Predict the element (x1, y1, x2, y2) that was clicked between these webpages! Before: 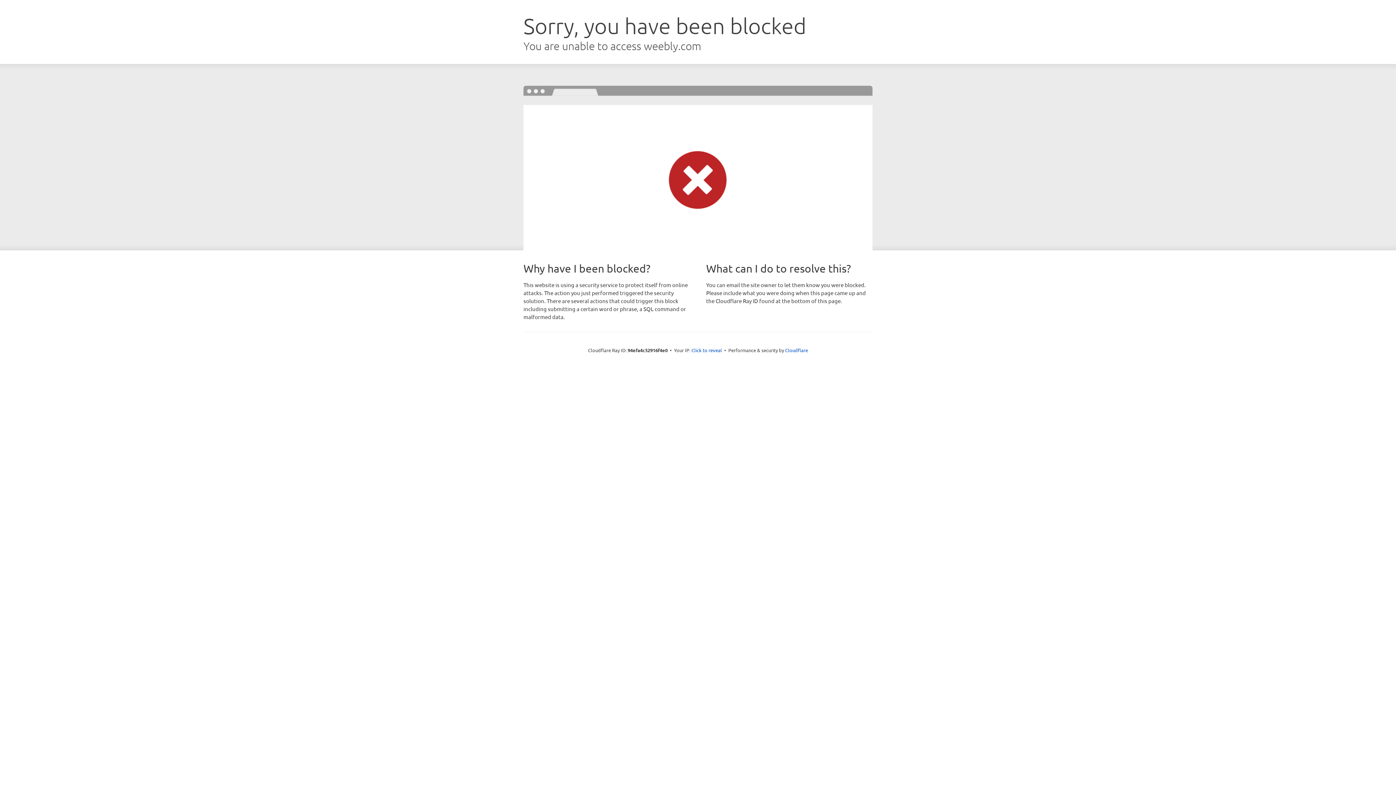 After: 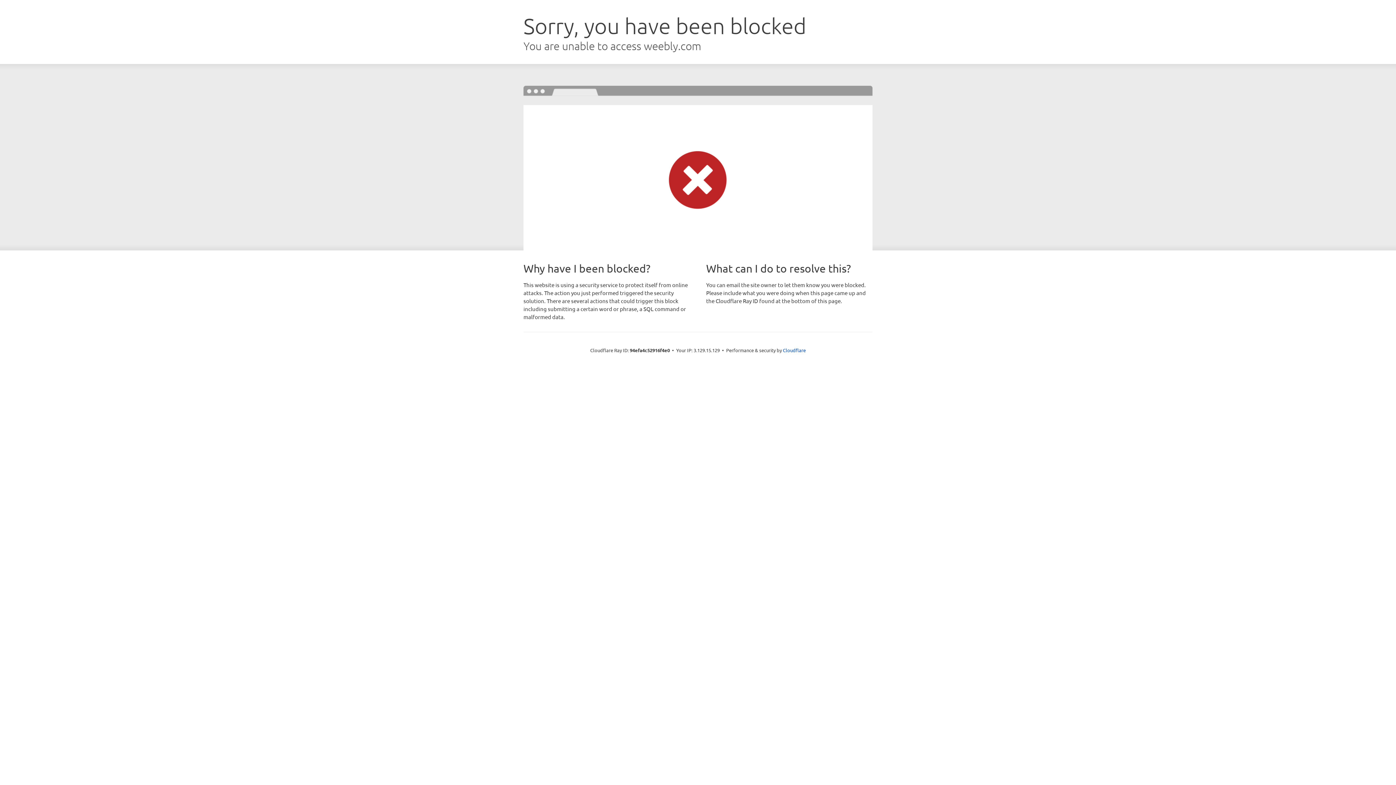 Action: bbox: (691, 346, 722, 353) label: Click to reveal